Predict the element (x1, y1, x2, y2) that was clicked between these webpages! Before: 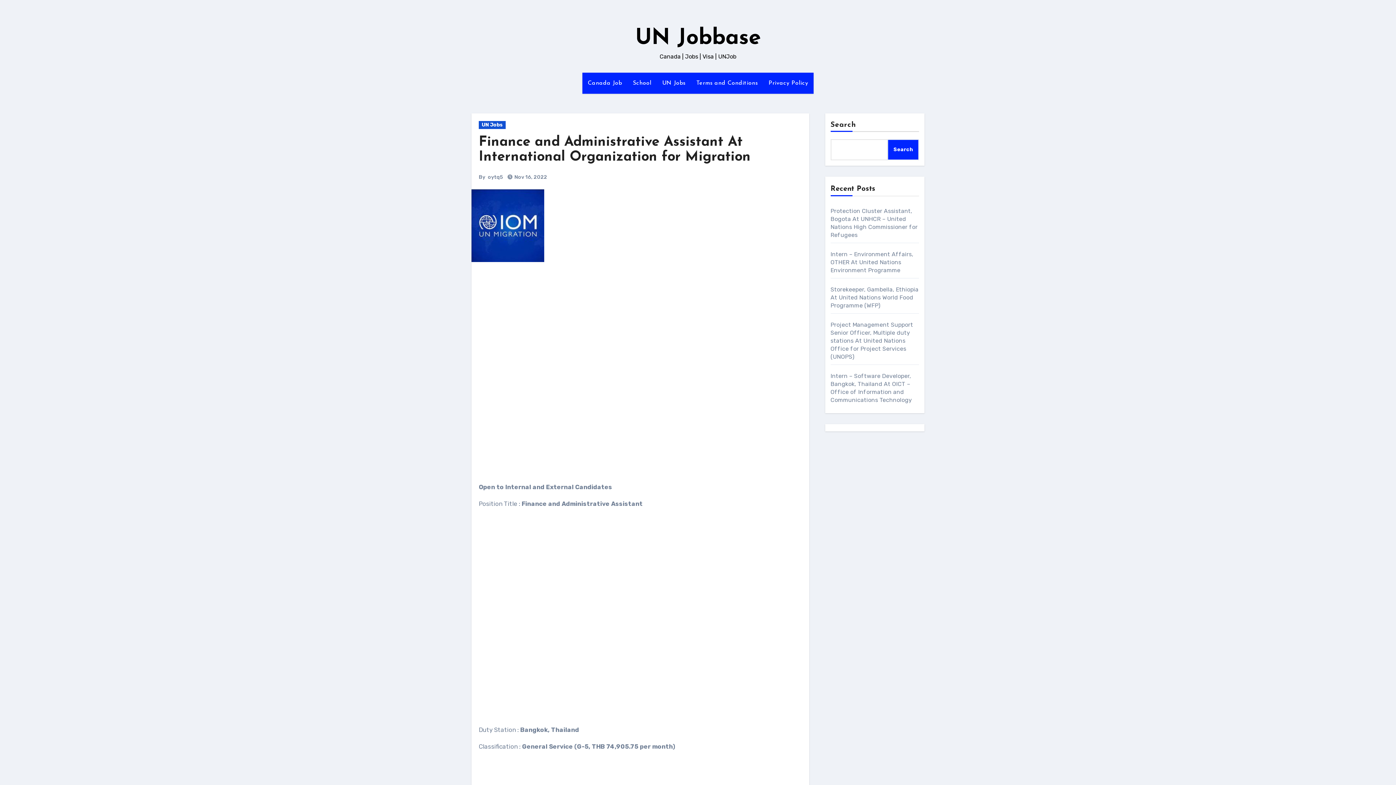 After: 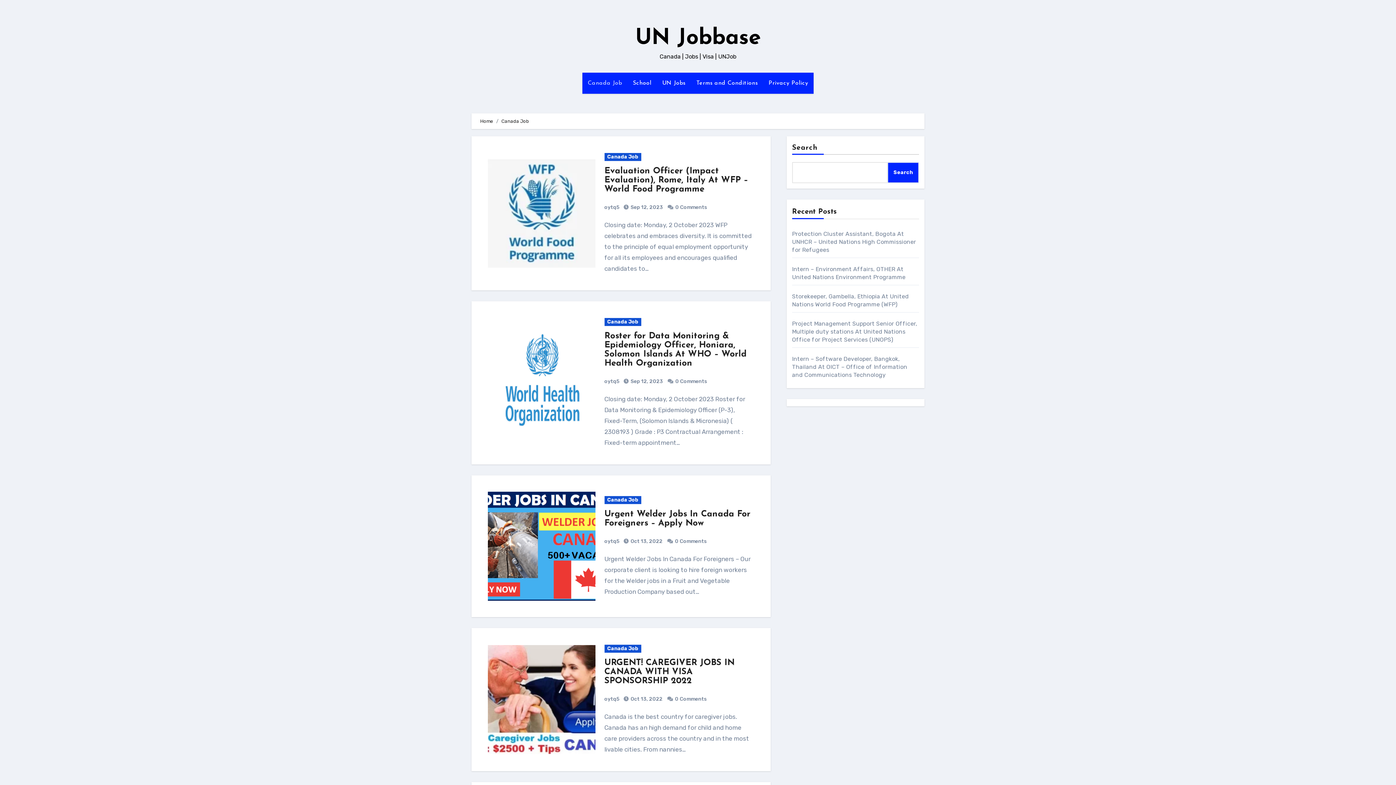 Action: bbox: (582, 72, 627, 93) label: Canada Job